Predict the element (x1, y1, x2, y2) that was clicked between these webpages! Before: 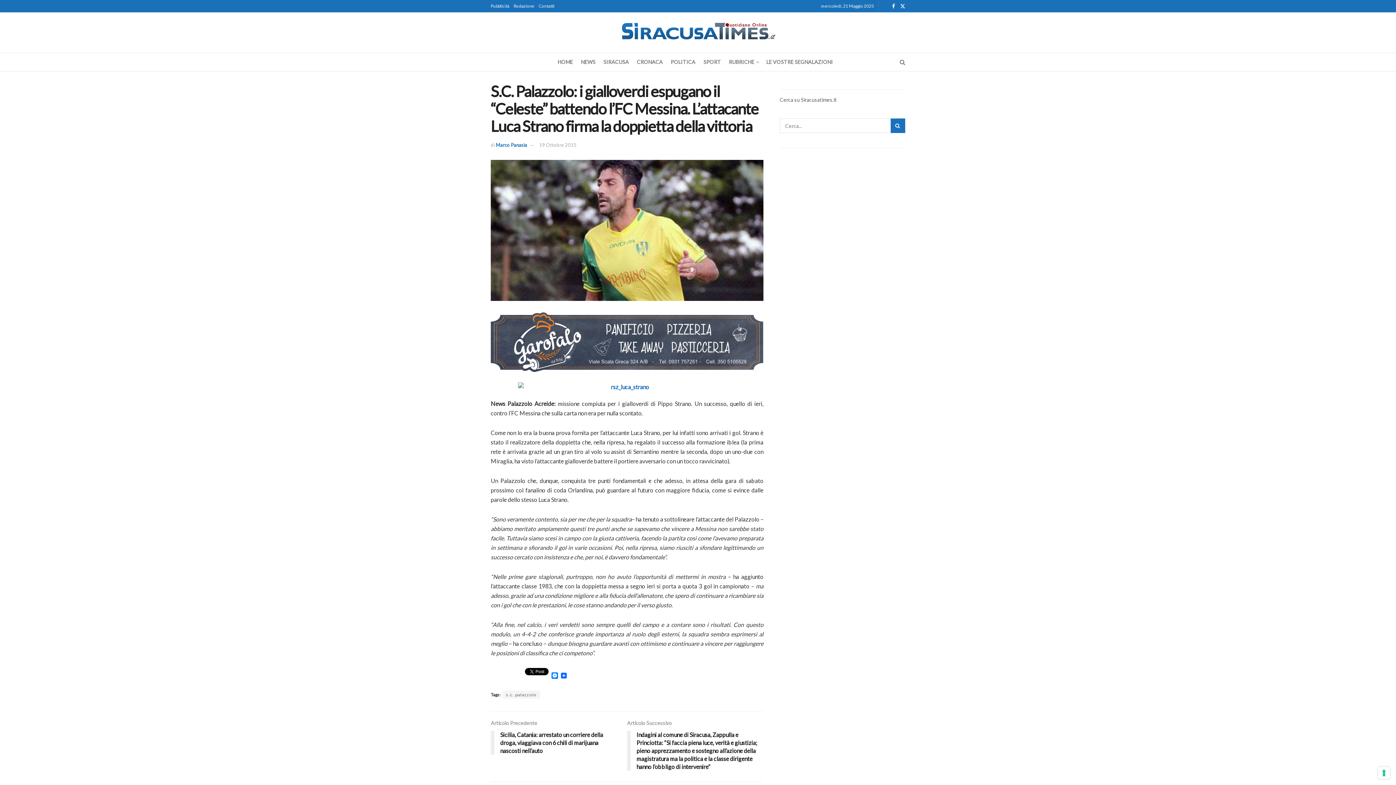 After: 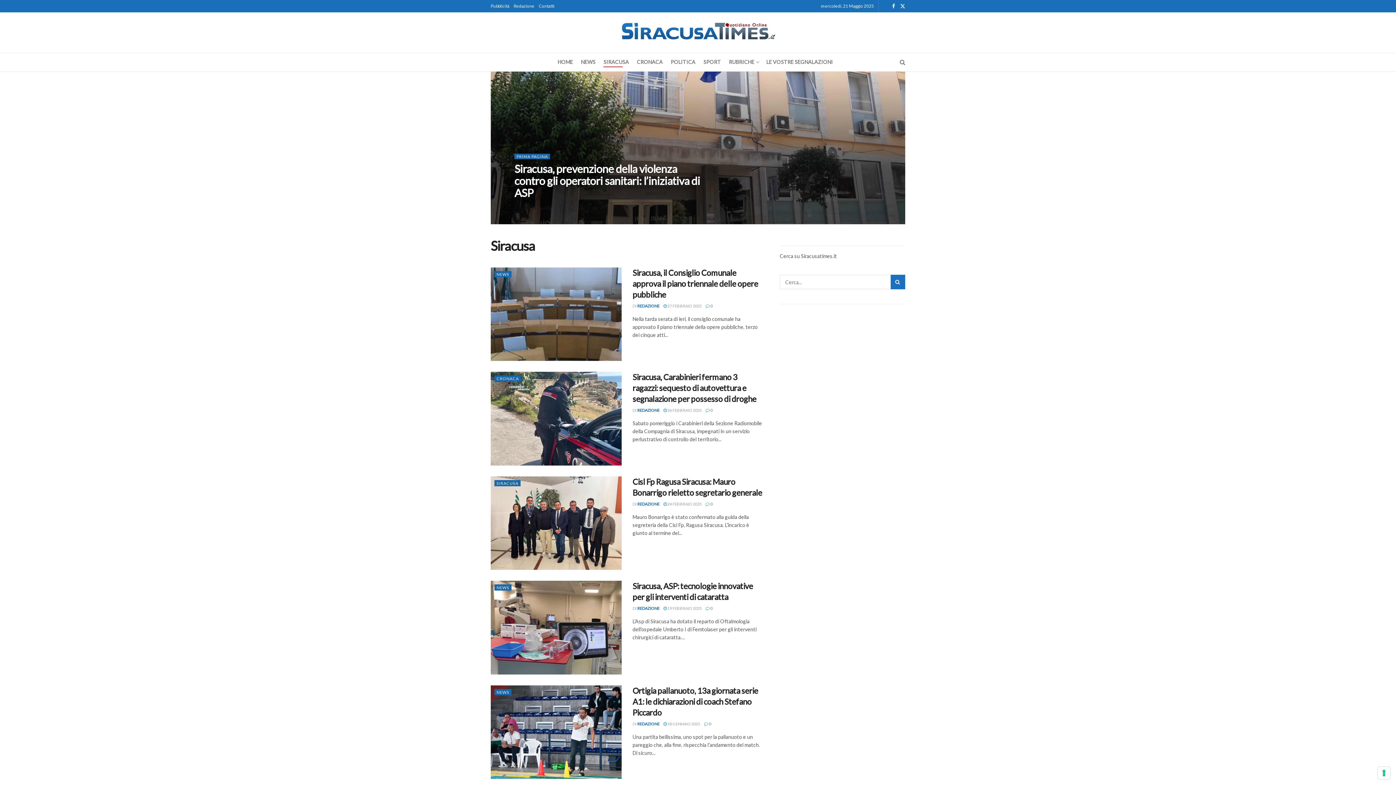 Action: label: SIRACUSA bbox: (603, 56, 629, 67)